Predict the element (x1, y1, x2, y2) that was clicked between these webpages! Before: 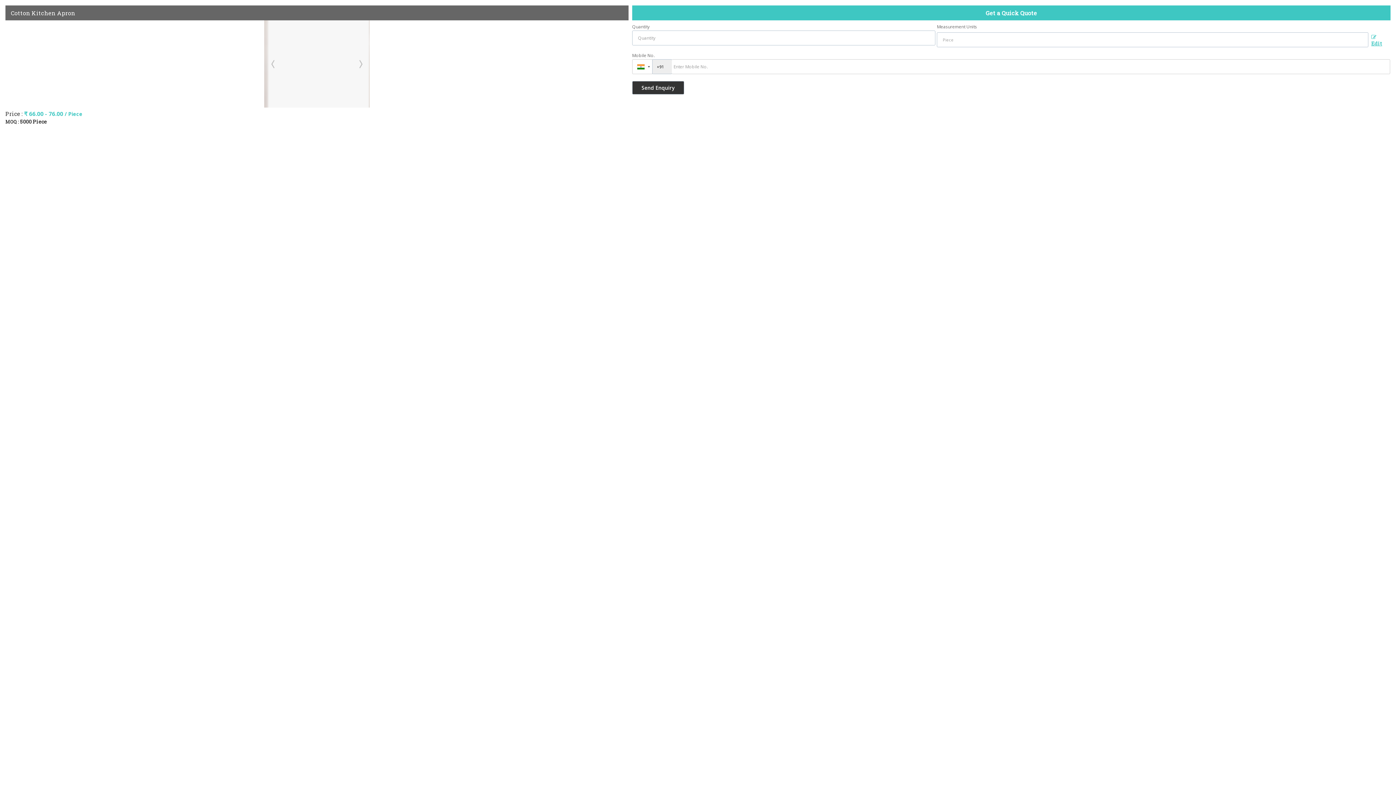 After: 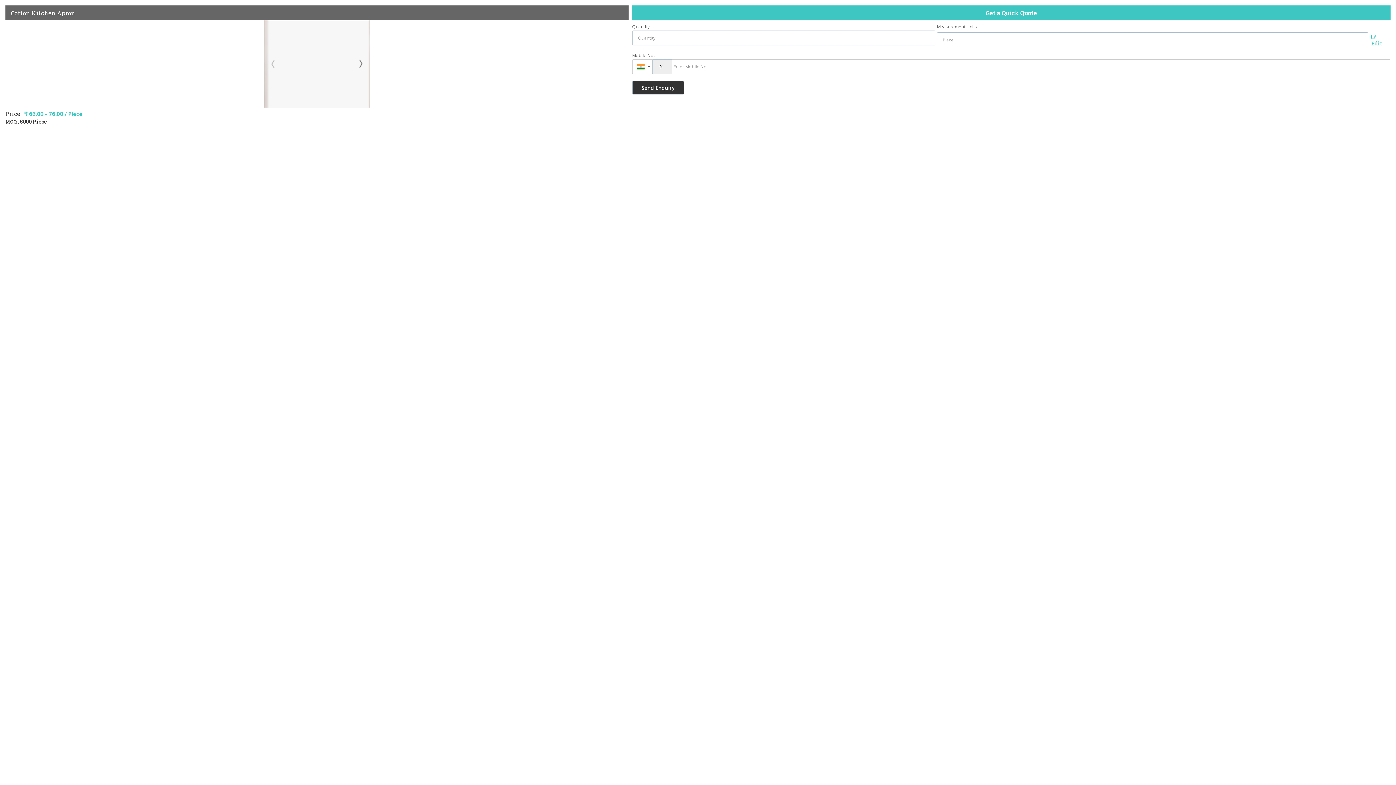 Action: label: Next bbox: (354, 58, 366, 69)